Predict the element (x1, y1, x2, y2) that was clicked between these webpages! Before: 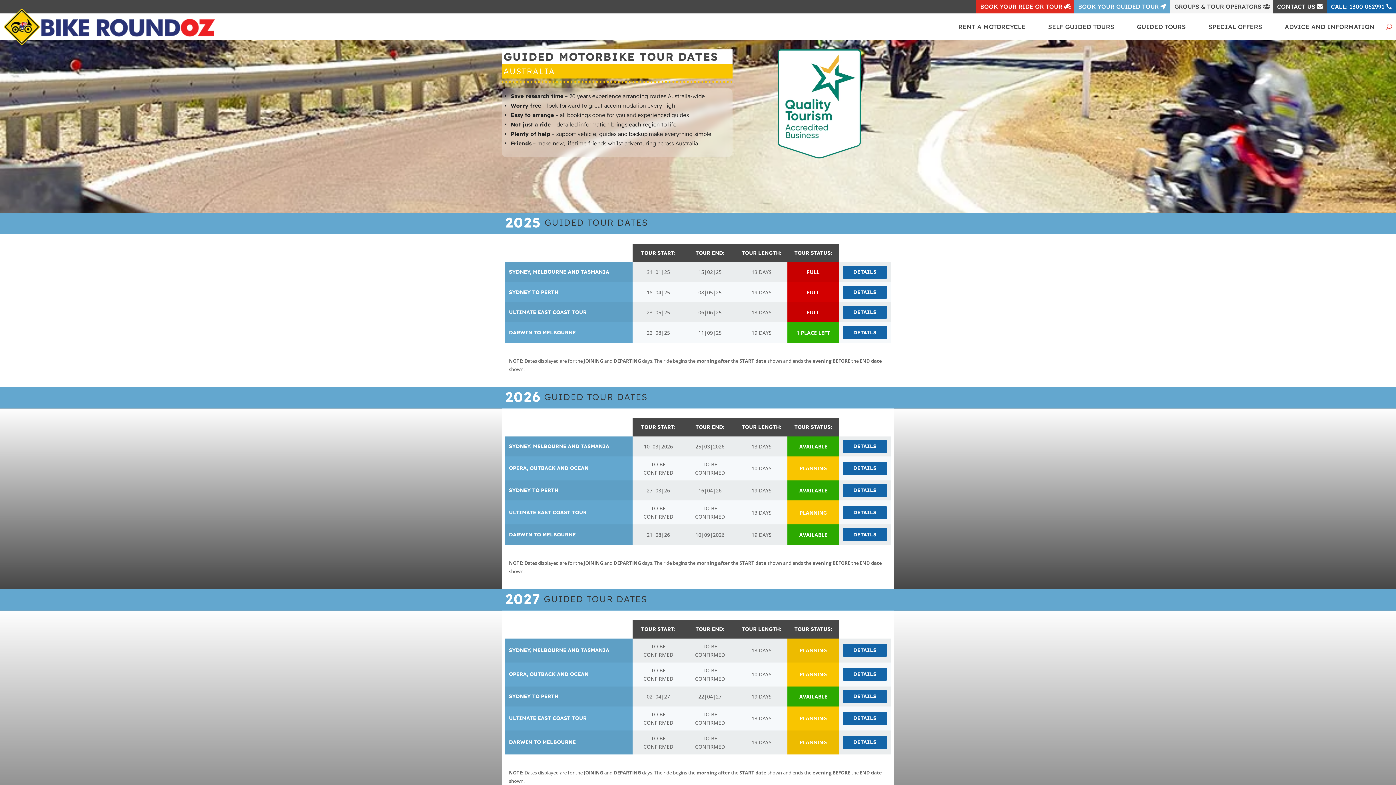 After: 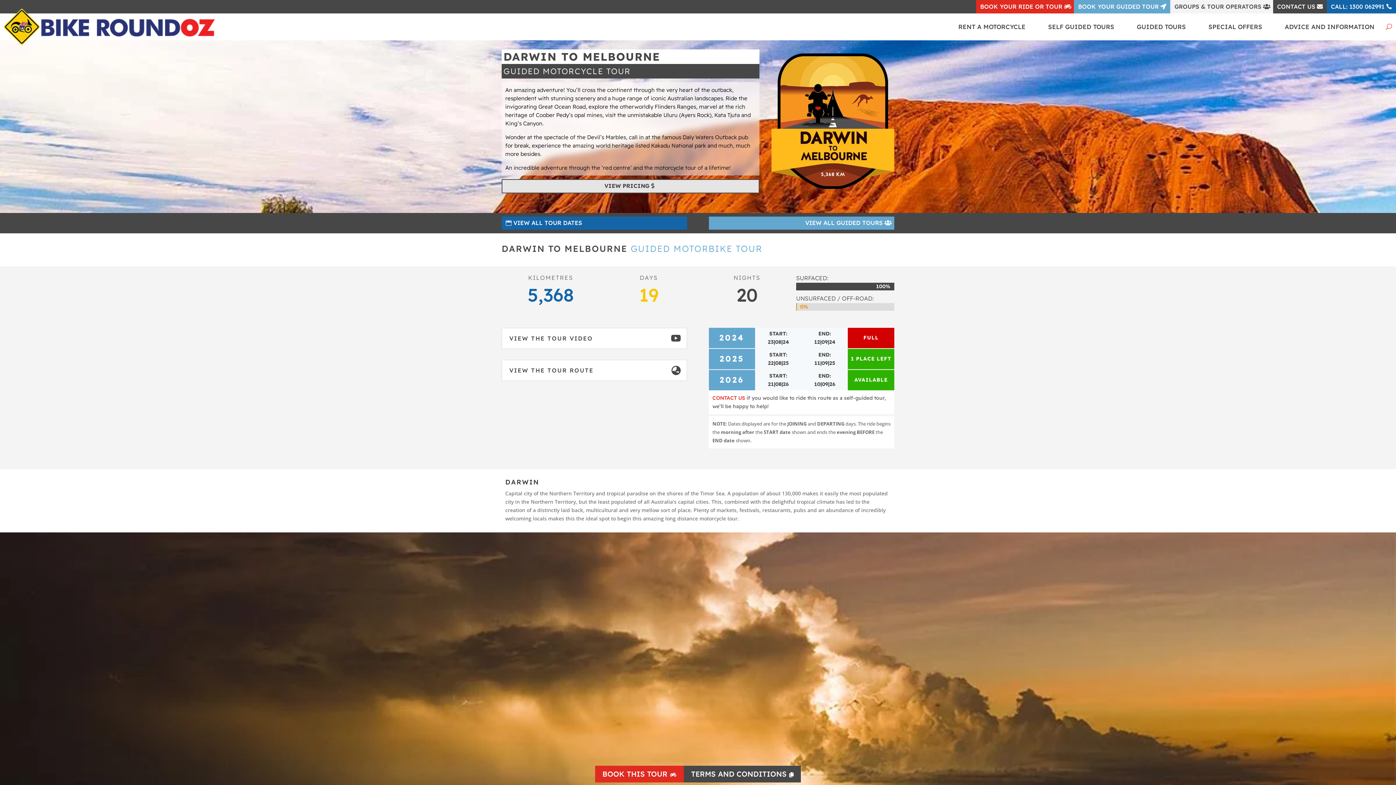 Action: bbox: (842, 528, 887, 541) label: DETAILS